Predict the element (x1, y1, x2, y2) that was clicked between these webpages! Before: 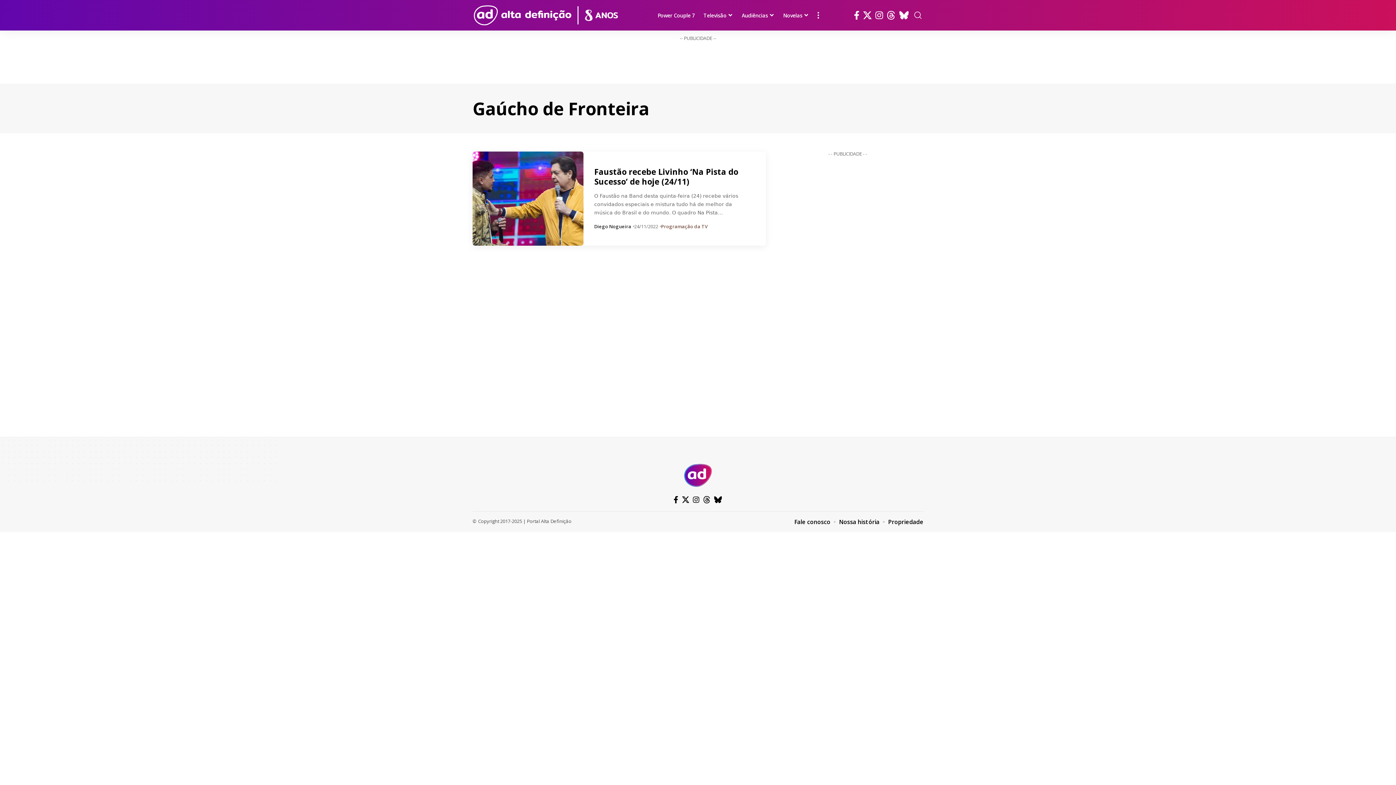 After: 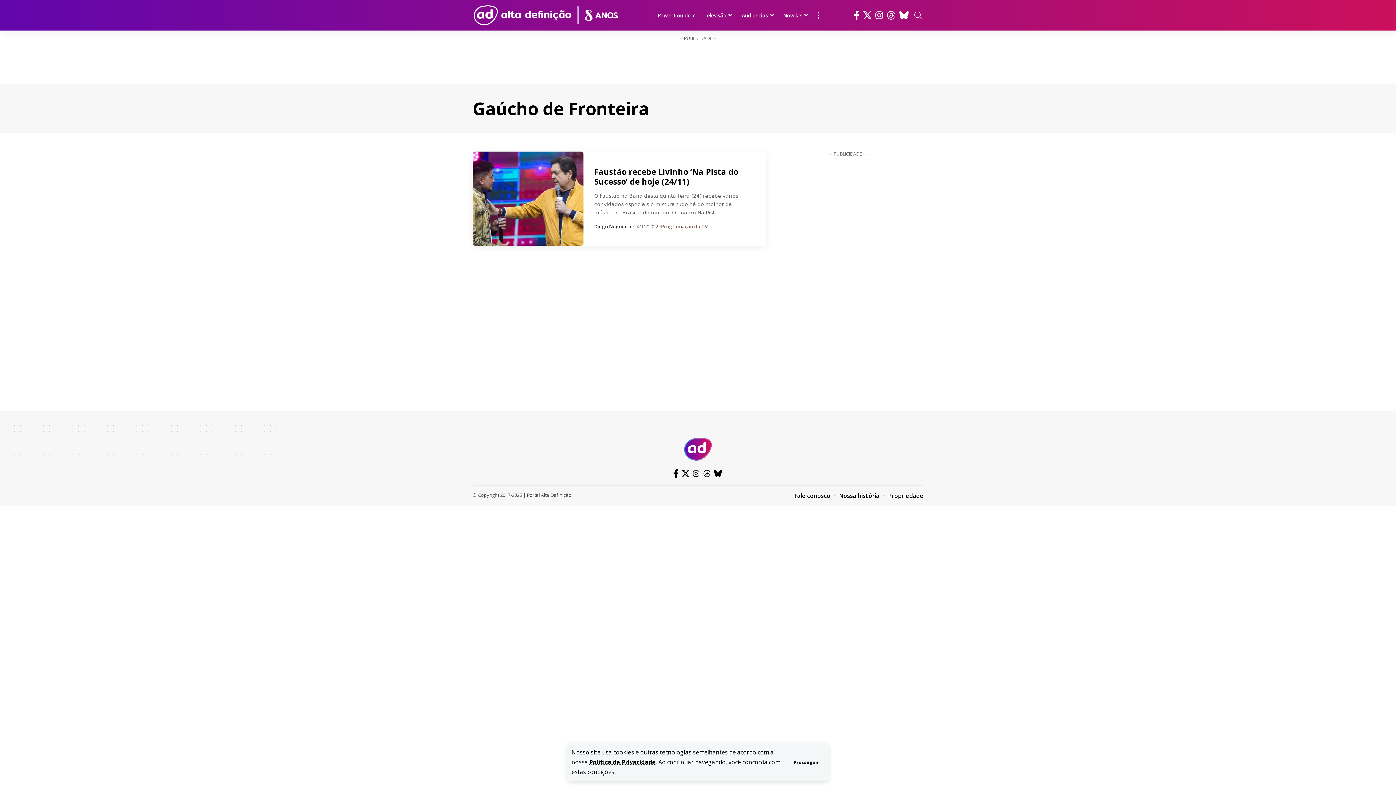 Action: bbox: (672, 493, 680, 506) label: Facebook